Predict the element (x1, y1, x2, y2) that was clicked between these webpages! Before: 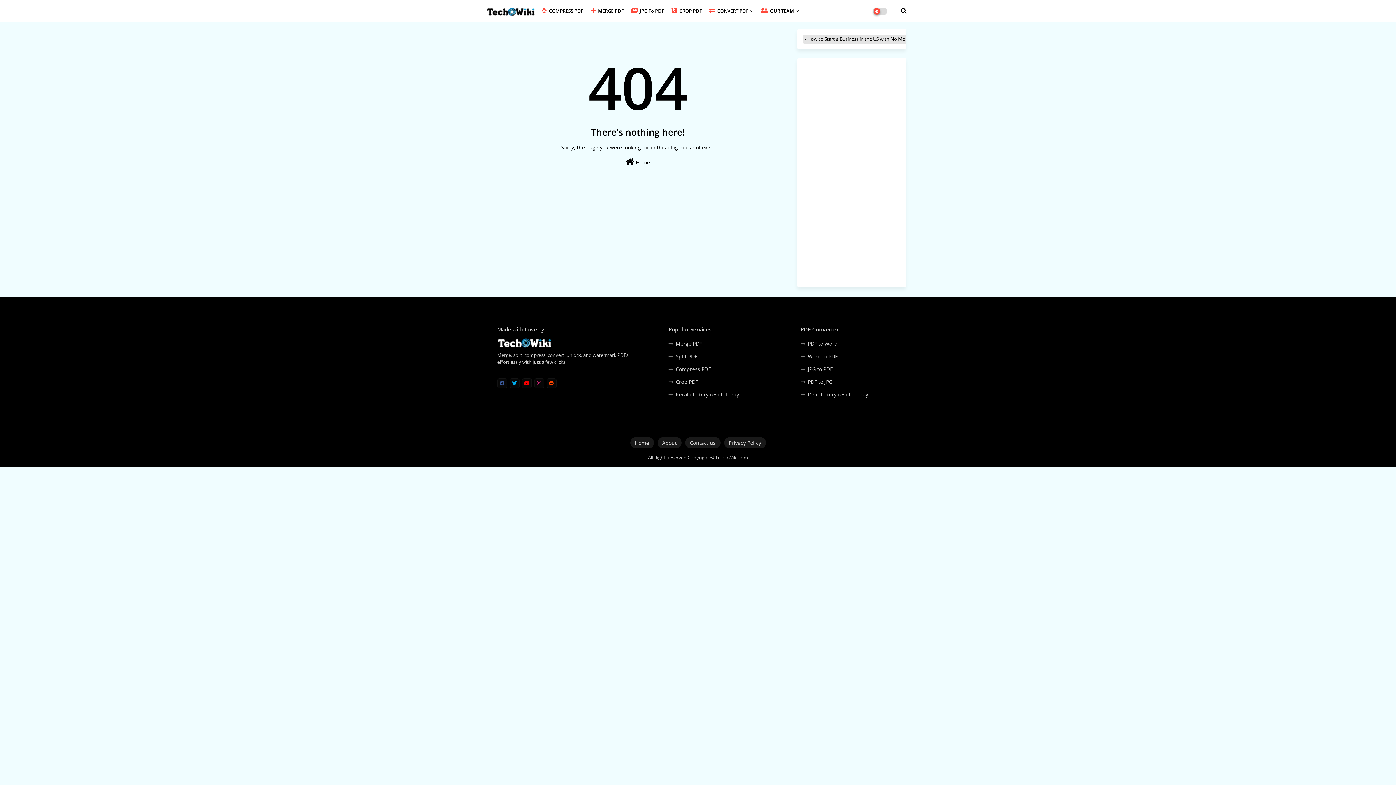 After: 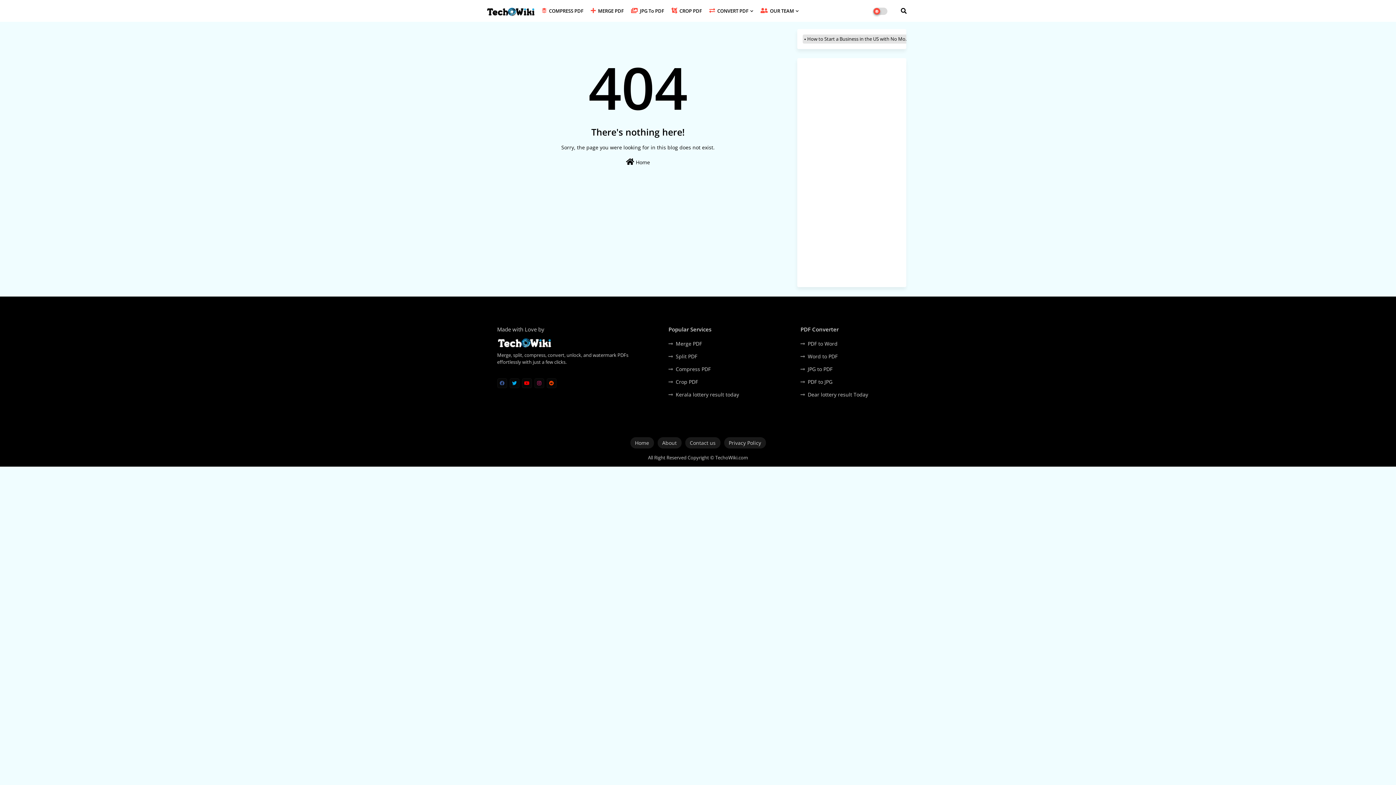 Action: bbox: (534, 378, 544, 388)